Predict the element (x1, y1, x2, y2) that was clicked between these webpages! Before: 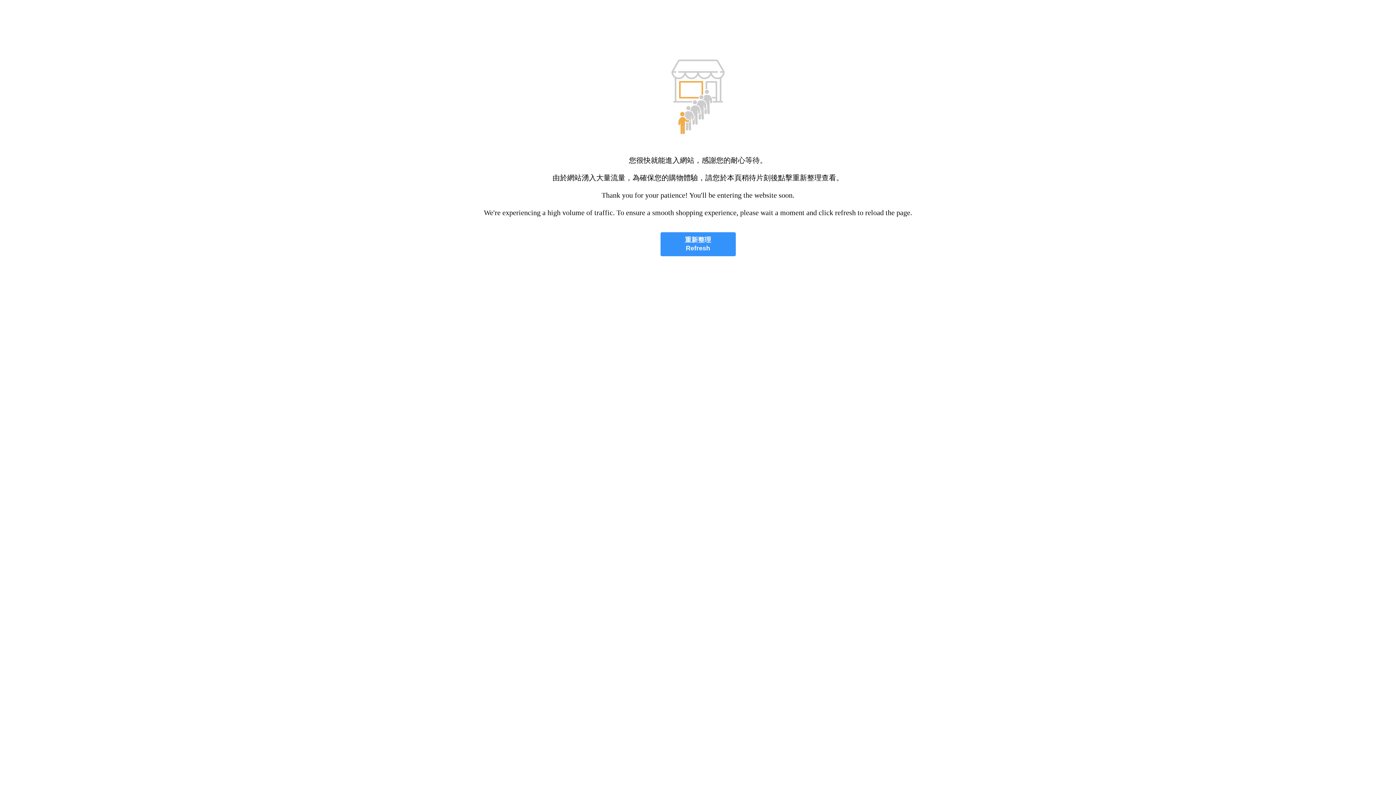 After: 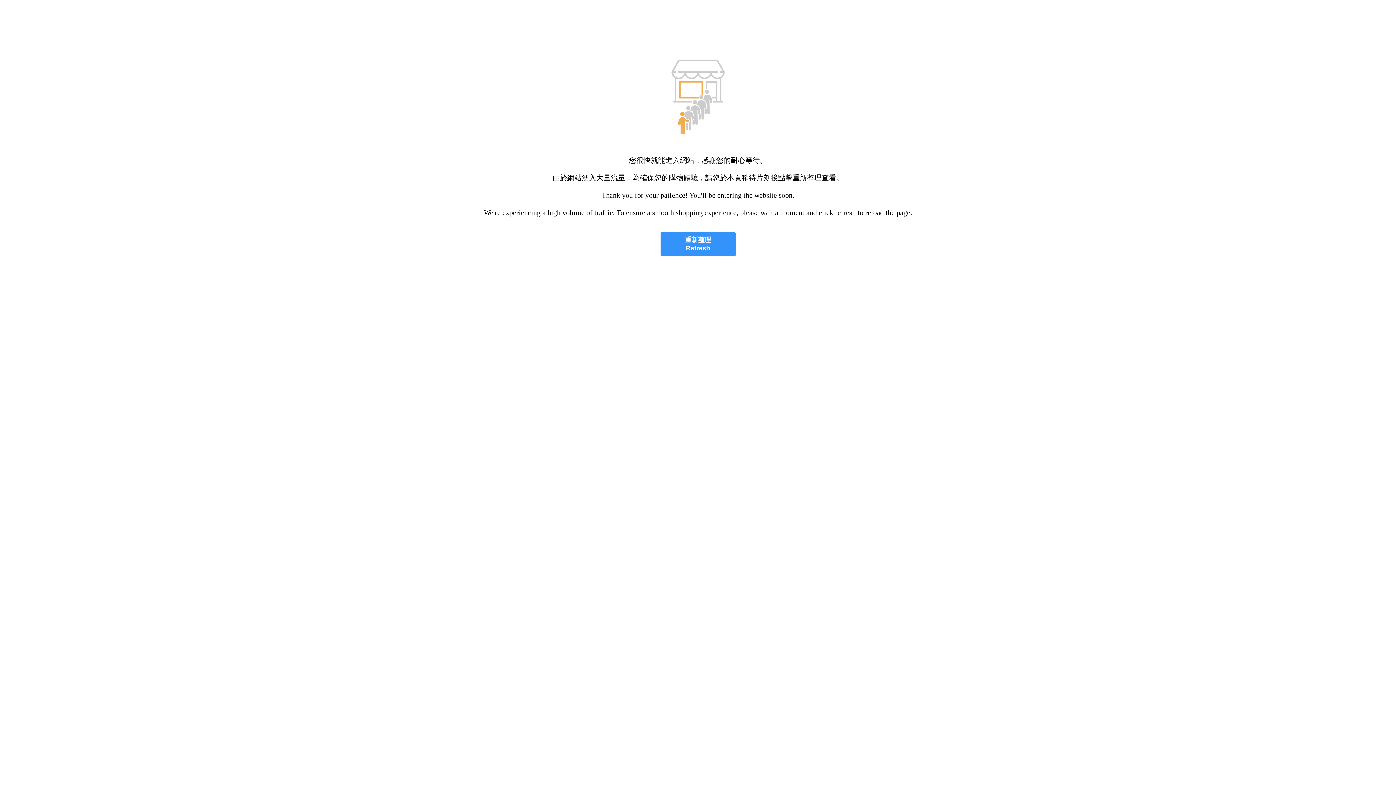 Action: label: 重新整理
Refresh bbox: (660, 232, 735, 256)